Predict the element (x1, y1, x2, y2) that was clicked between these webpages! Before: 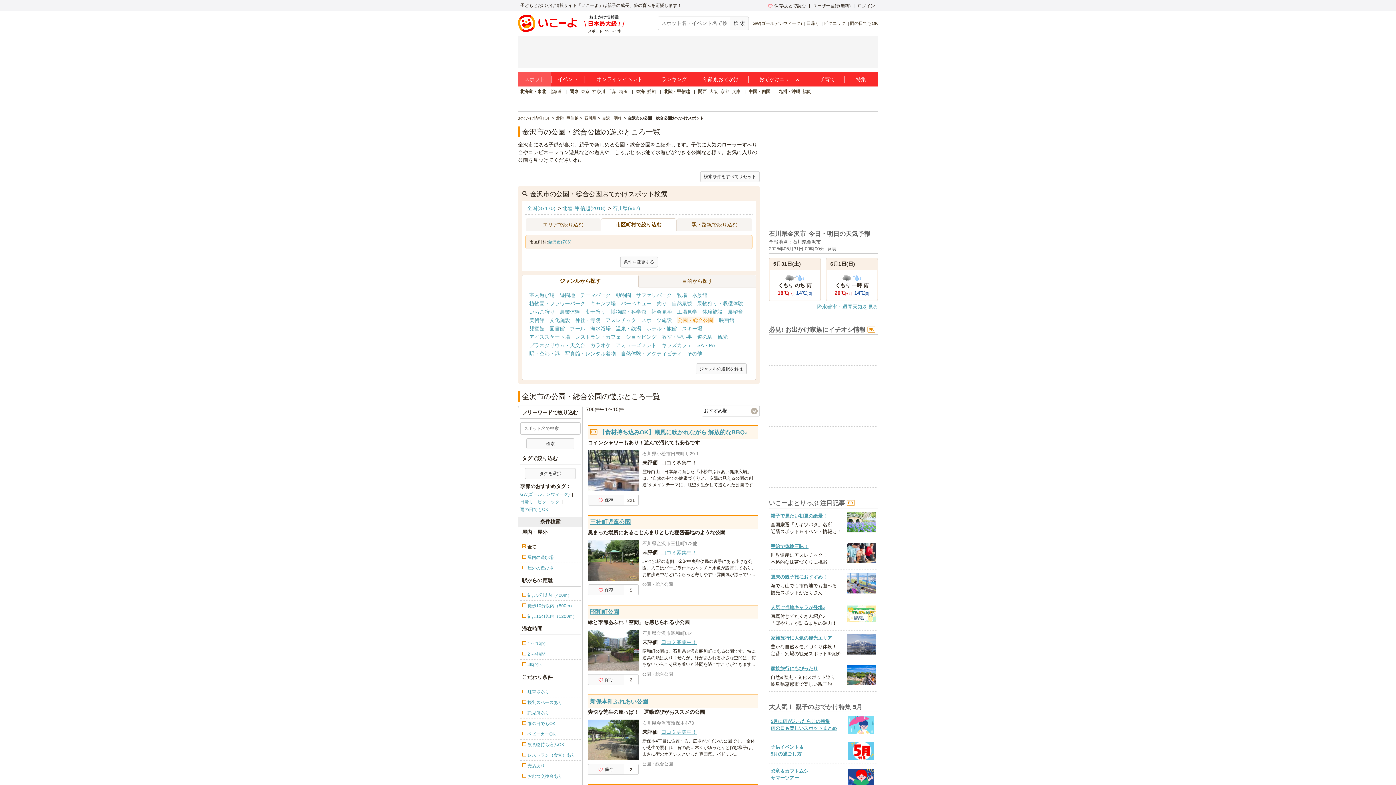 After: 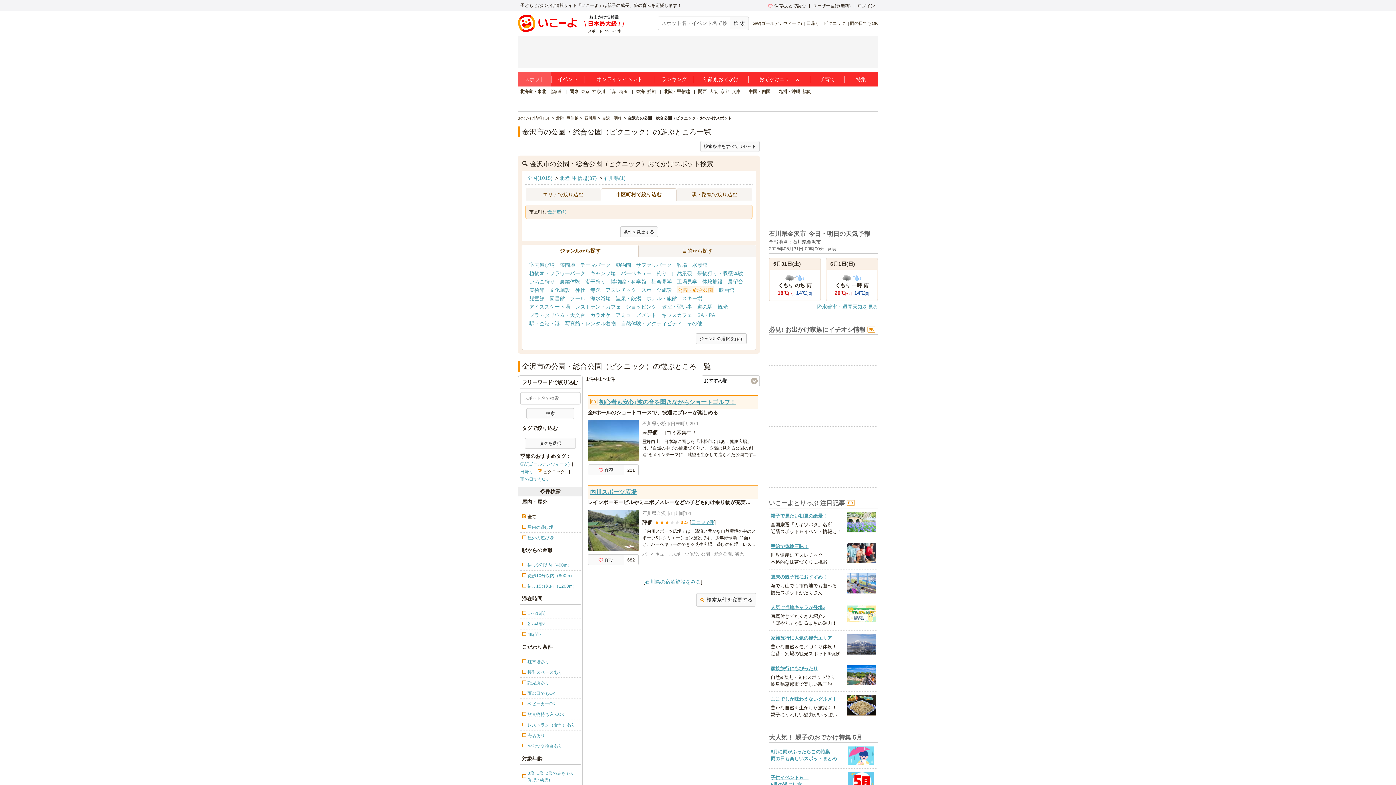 Action: label: ピクニック bbox: (537, 499, 559, 504)